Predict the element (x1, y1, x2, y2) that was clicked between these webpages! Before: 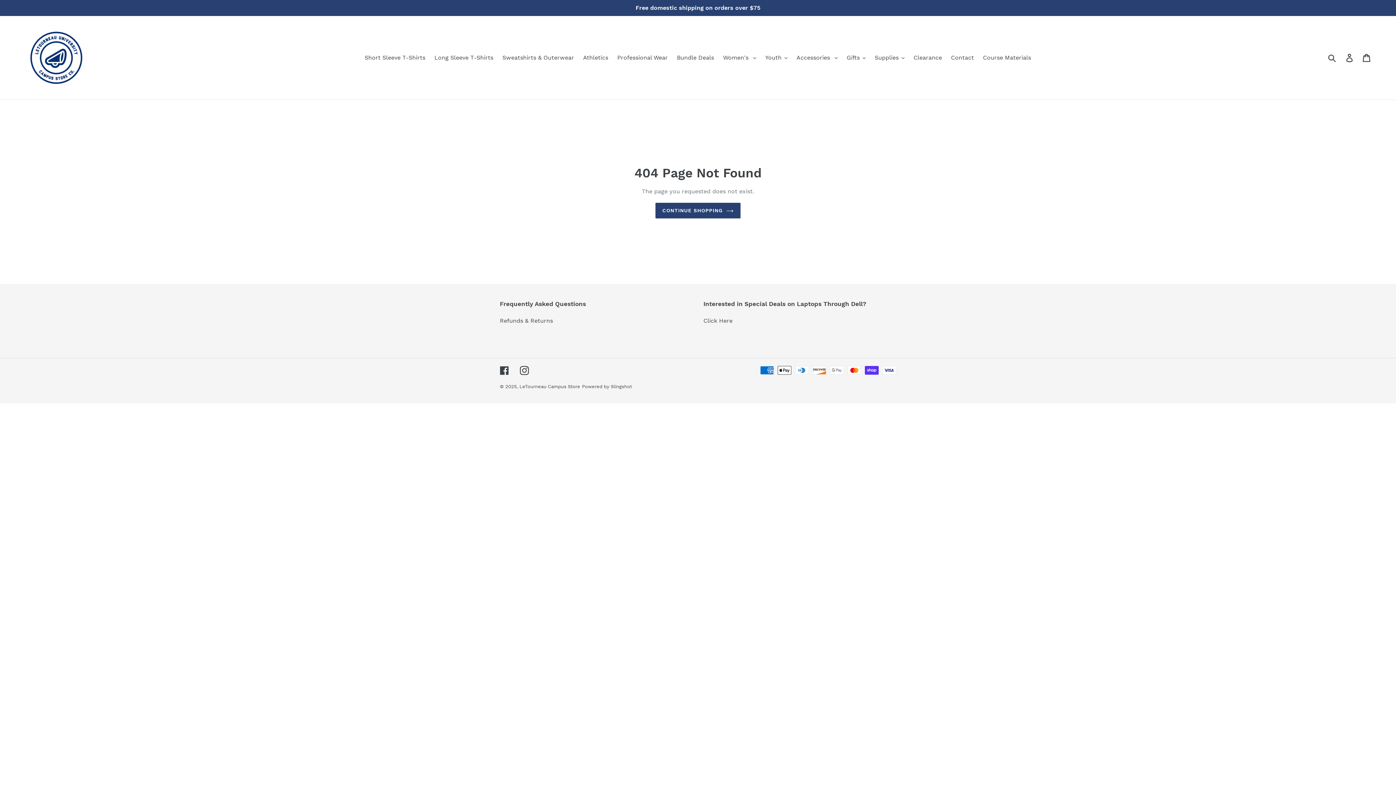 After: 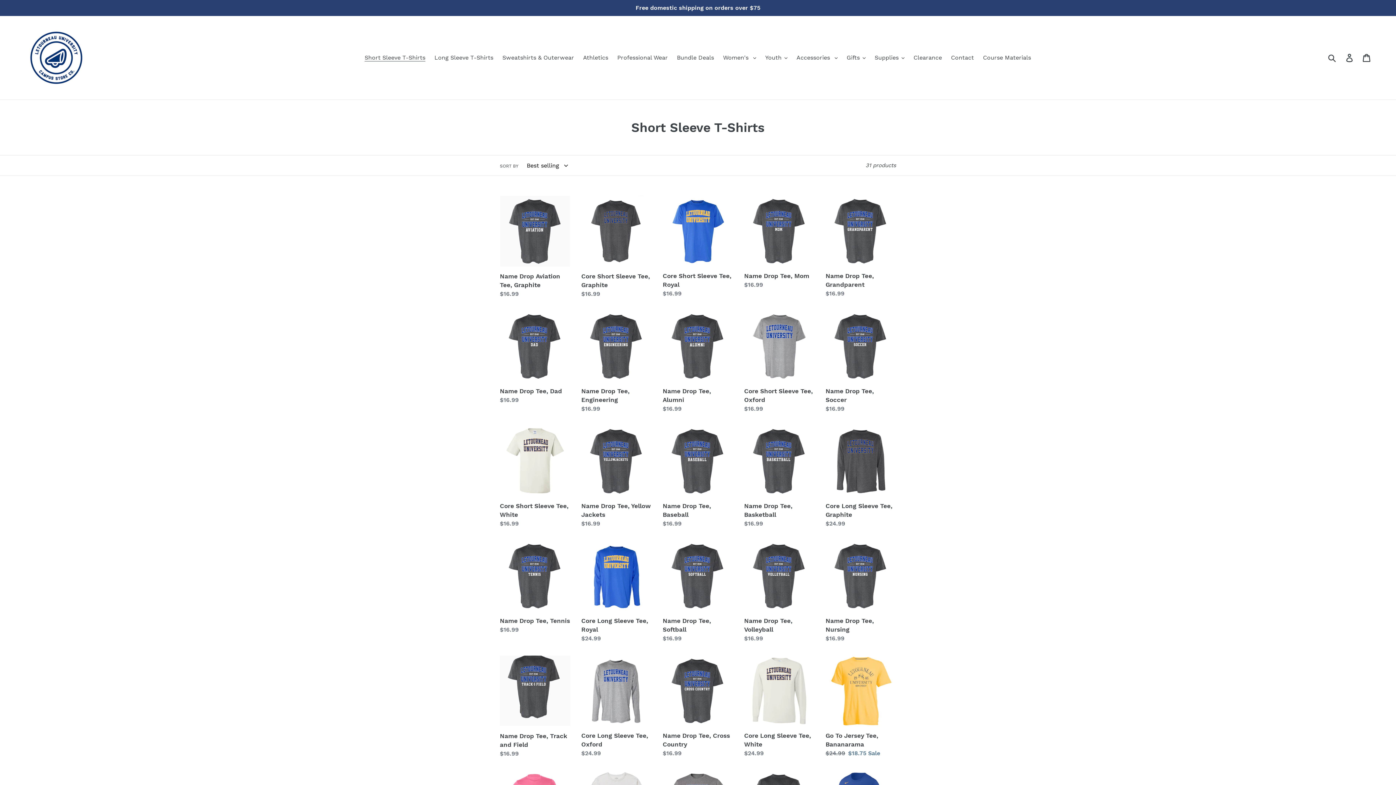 Action: bbox: (361, 52, 429, 63) label: Short Sleeve T-Shirts